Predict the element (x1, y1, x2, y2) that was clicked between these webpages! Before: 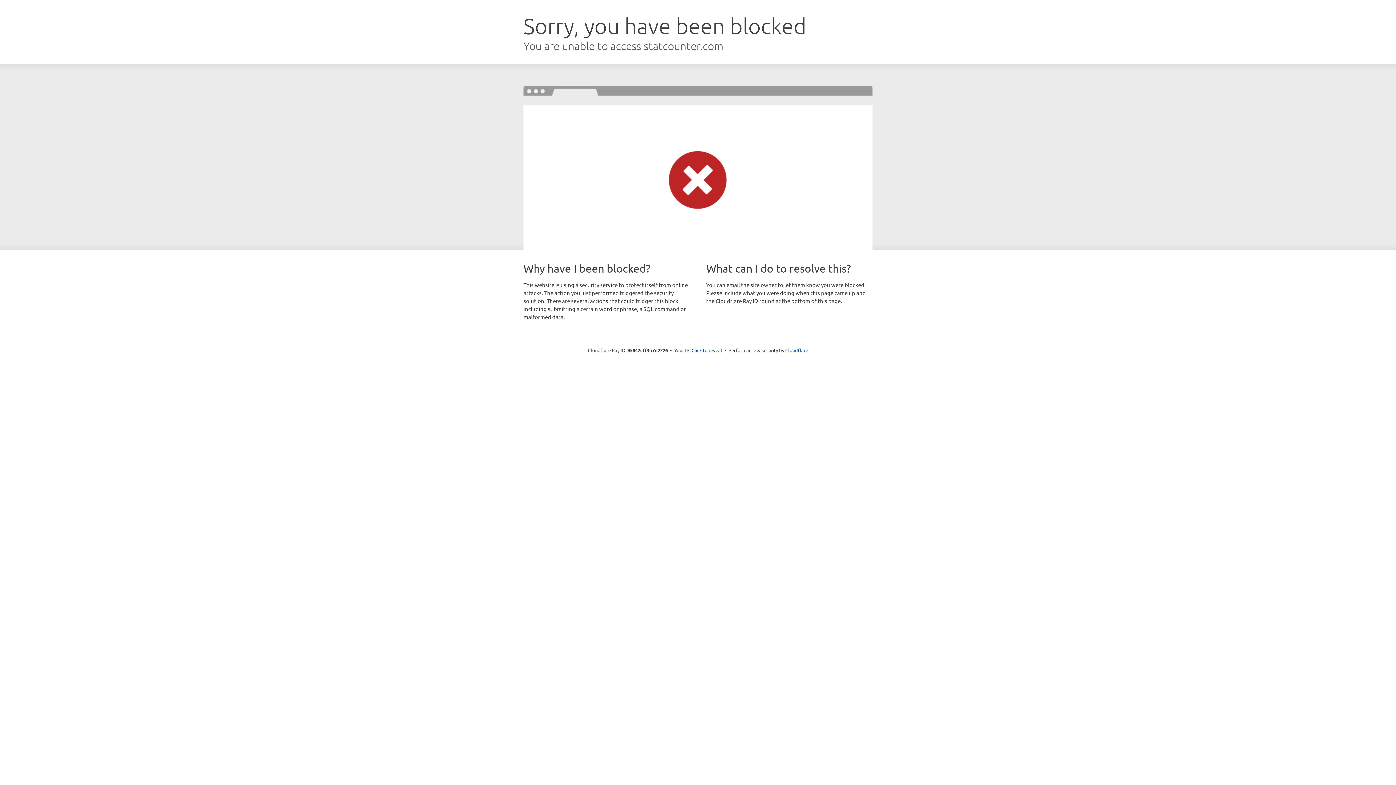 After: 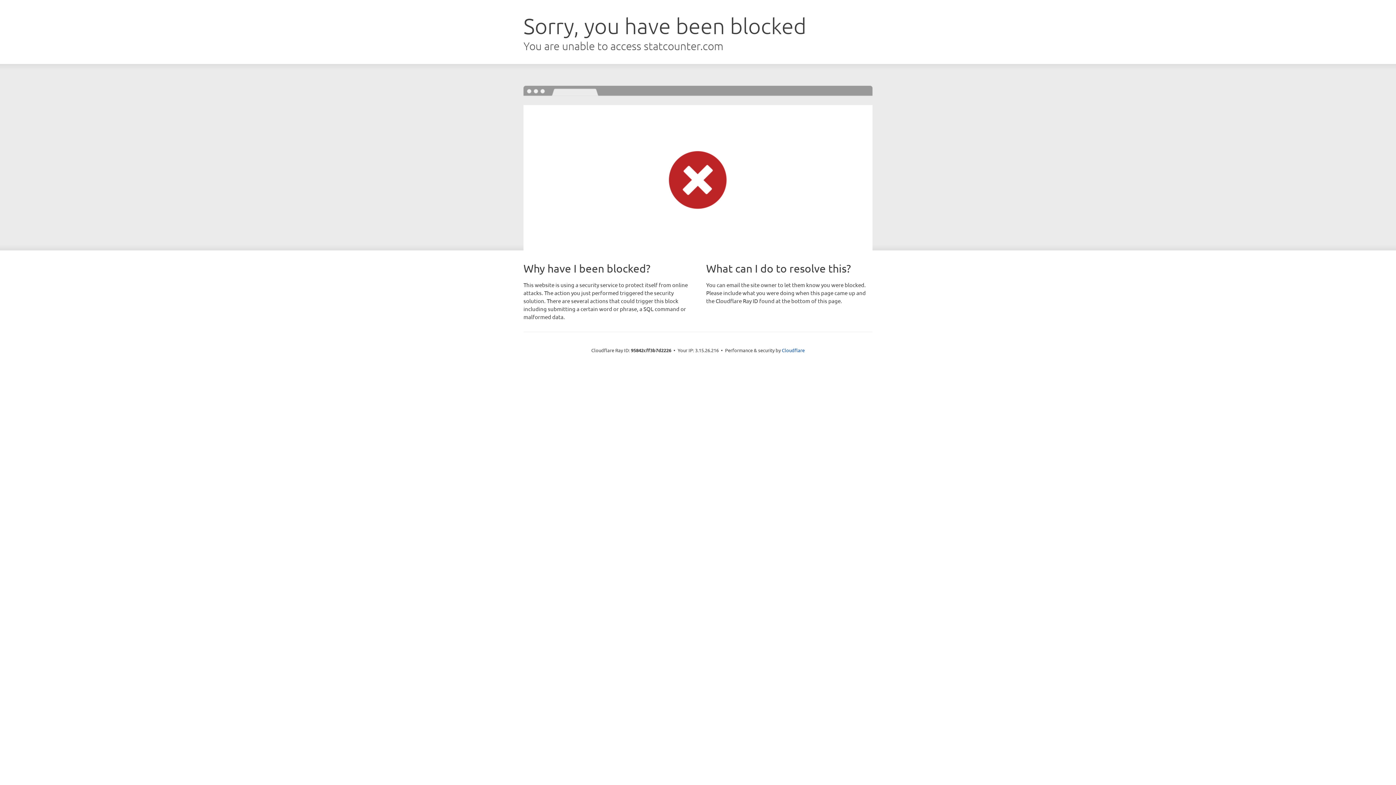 Action: bbox: (691, 346, 722, 353) label: Click to reveal